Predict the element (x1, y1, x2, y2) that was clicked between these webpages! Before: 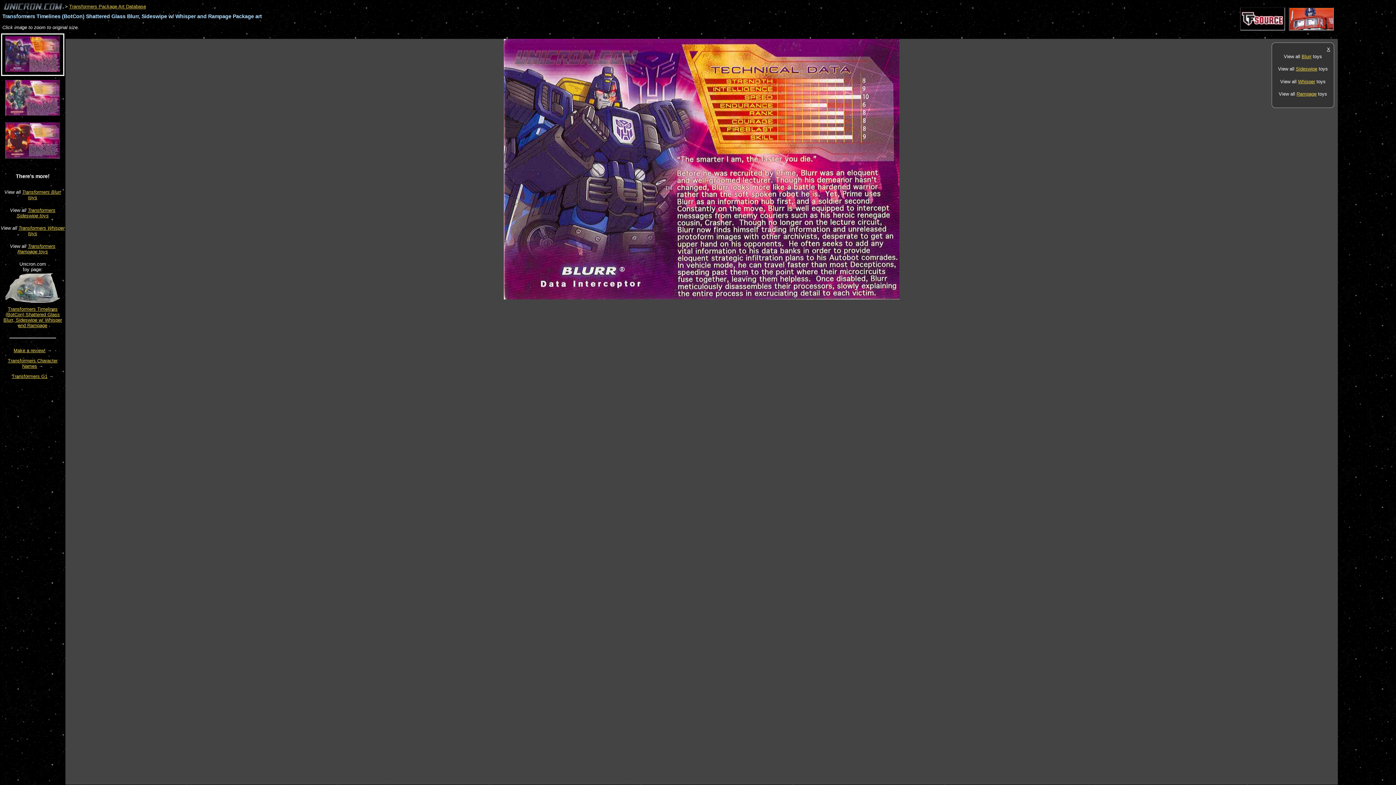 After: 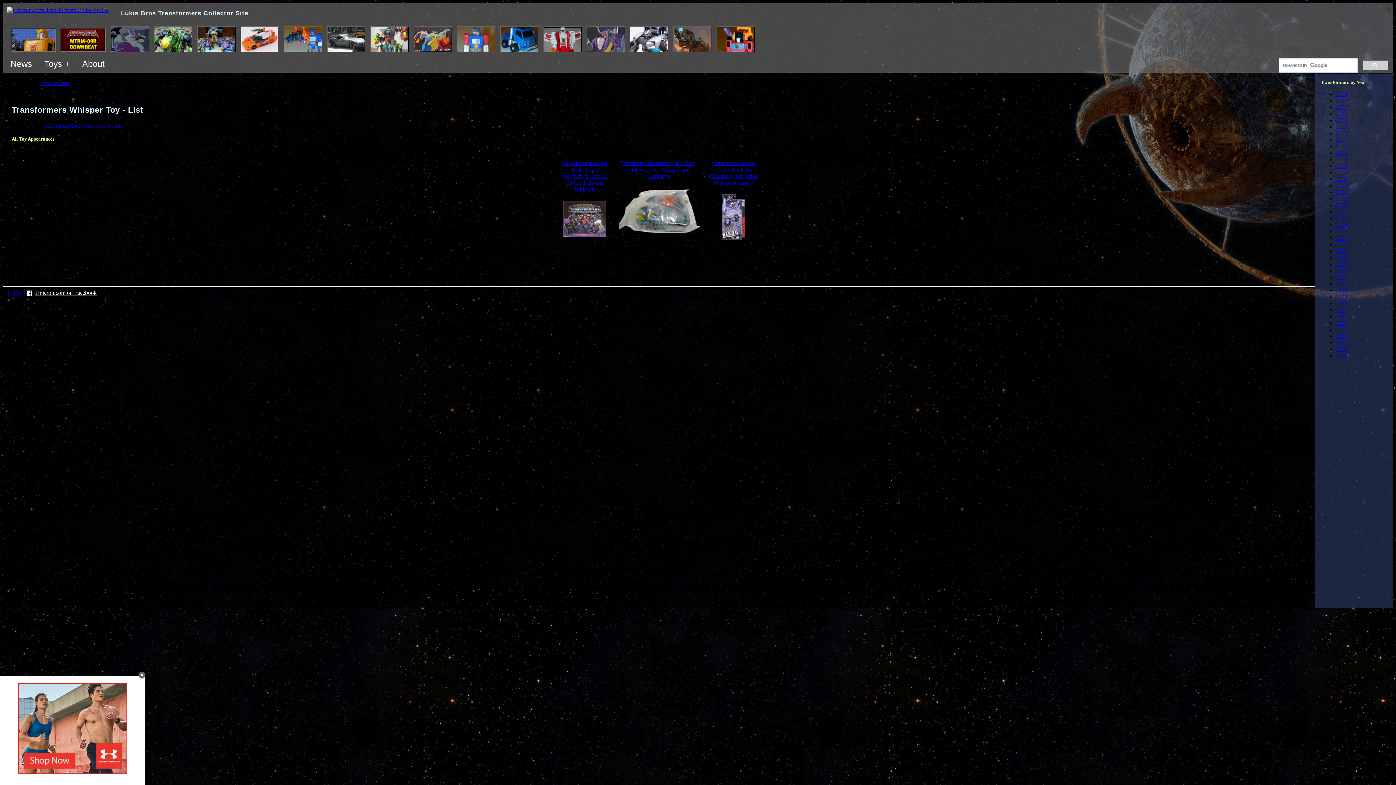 Action: label: Whisper bbox: (1298, 78, 1315, 84)